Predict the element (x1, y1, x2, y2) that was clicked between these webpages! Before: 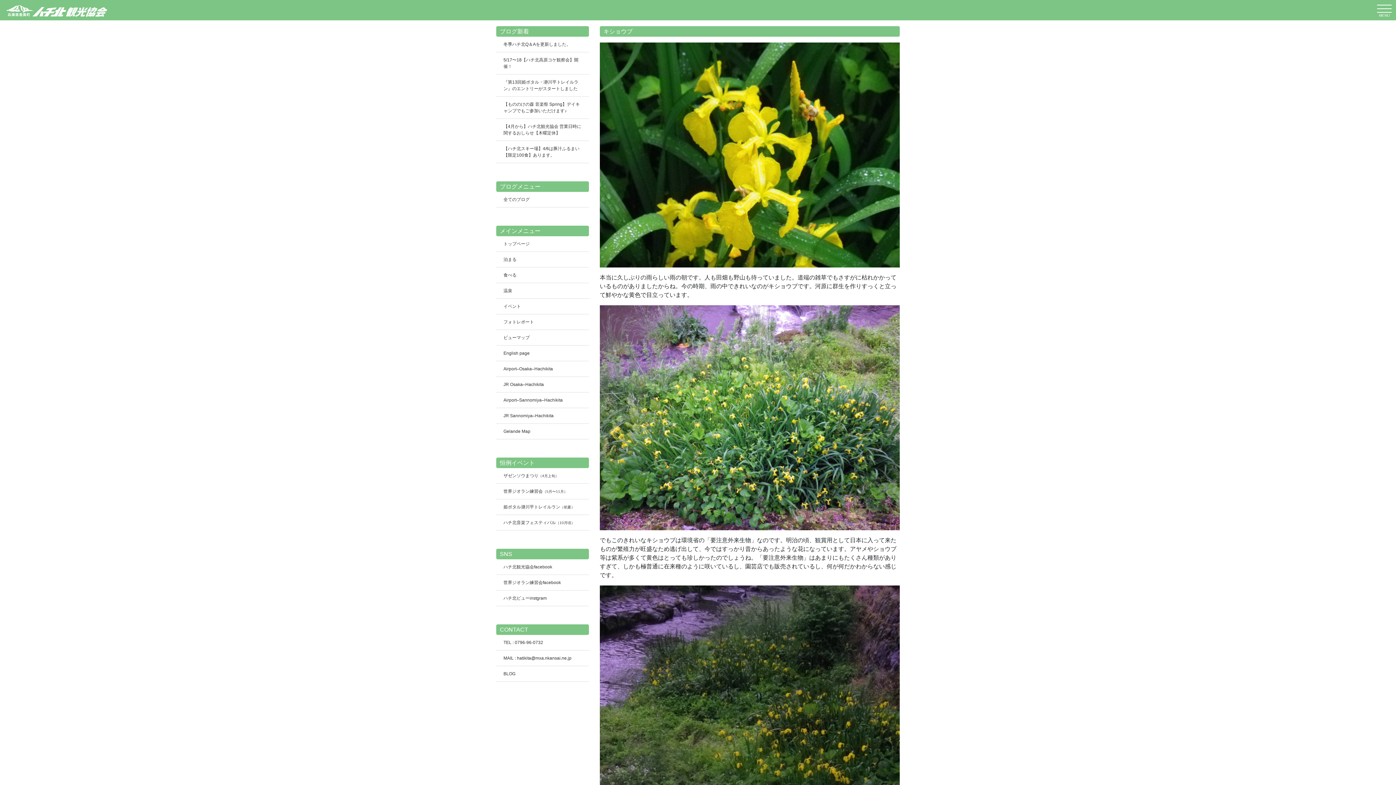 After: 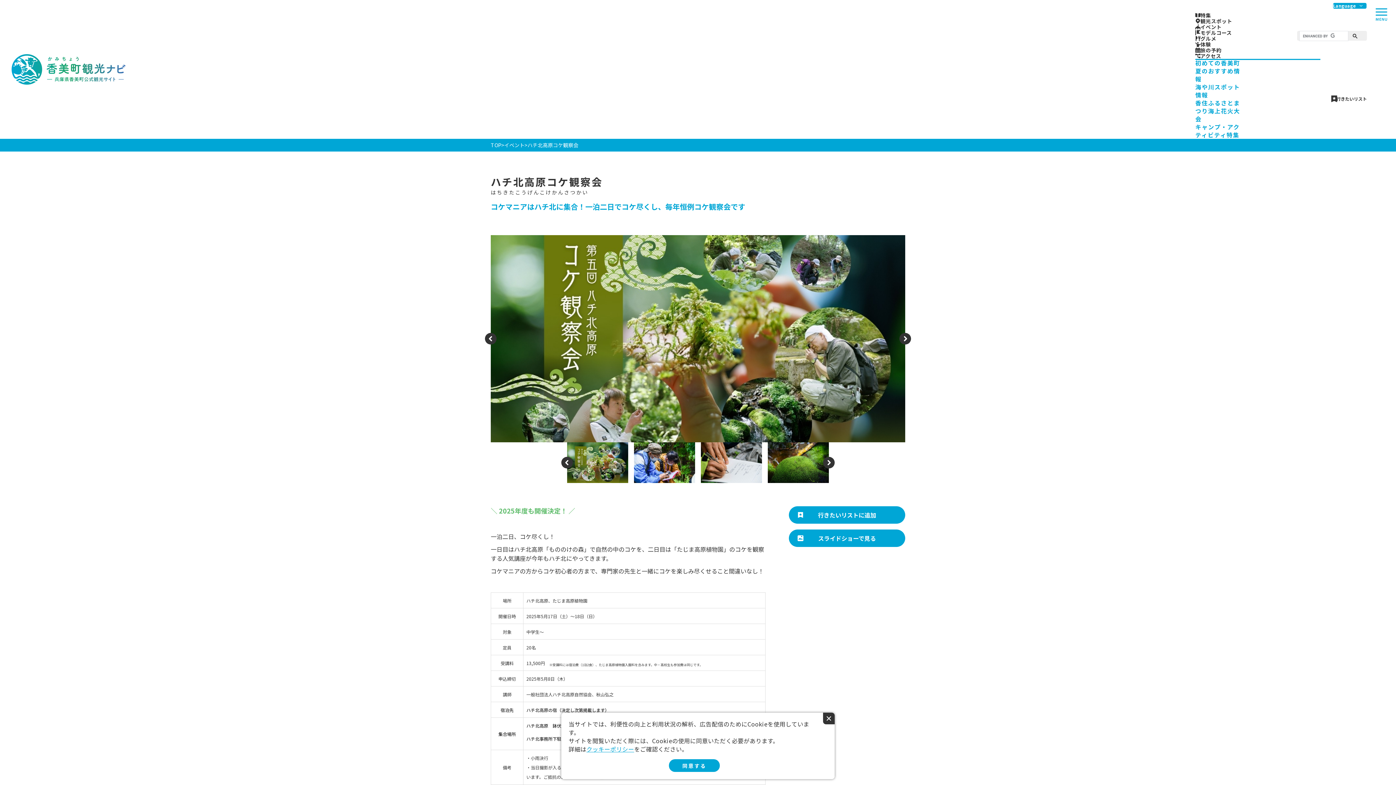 Action: bbox: (496, 52, 589, 74) label: 5/17〜18【ハチ北高原コケ観察会】開催！